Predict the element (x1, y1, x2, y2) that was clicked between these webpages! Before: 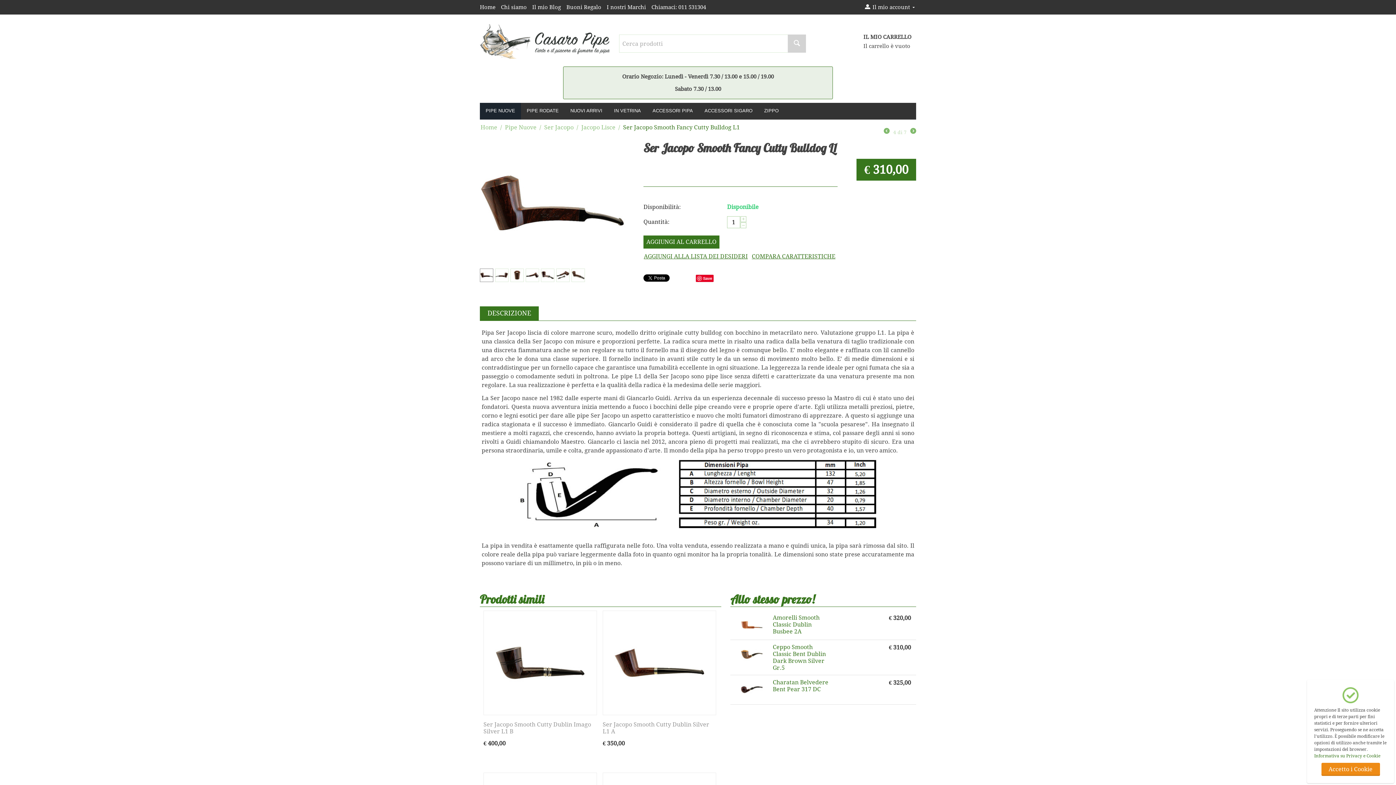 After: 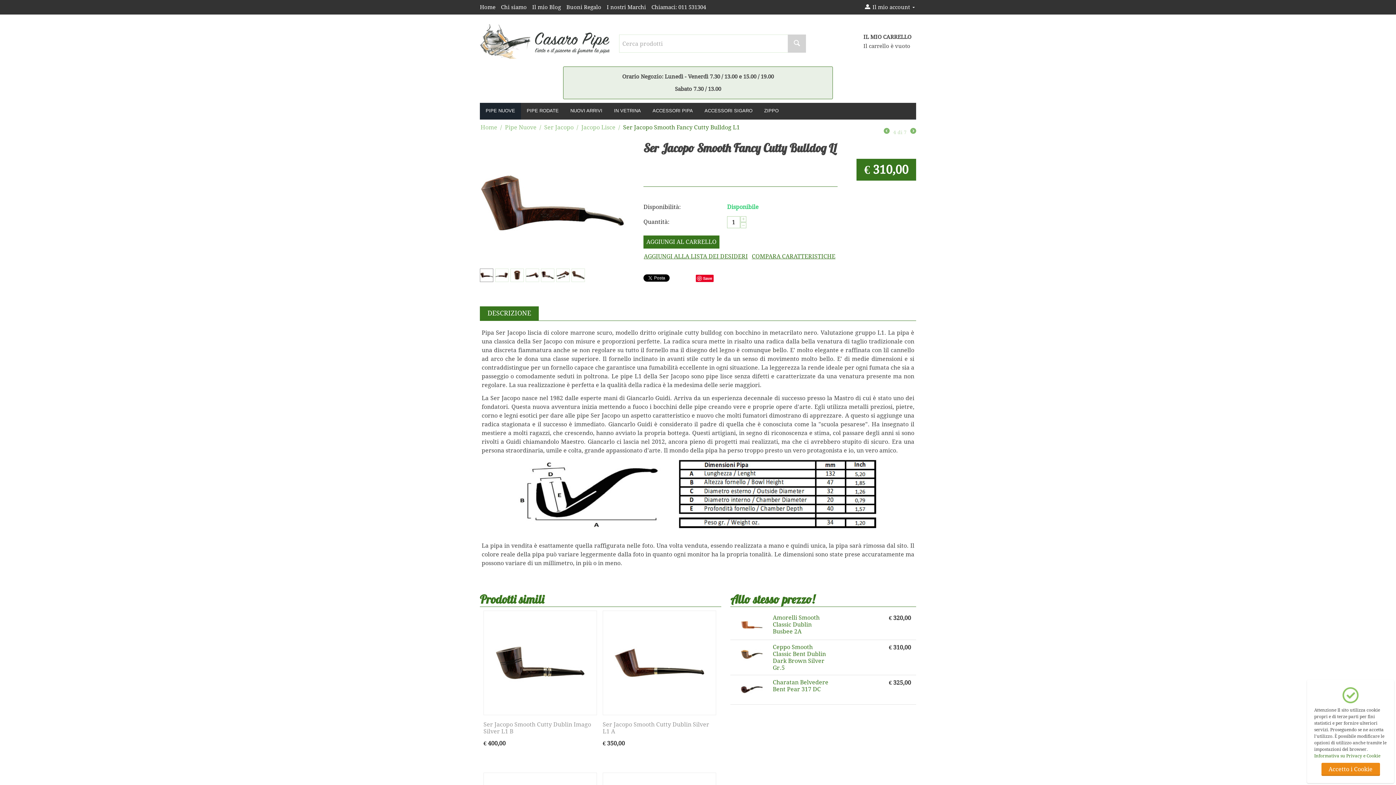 Action: bbox: (696, 274, 713, 282) label: Save